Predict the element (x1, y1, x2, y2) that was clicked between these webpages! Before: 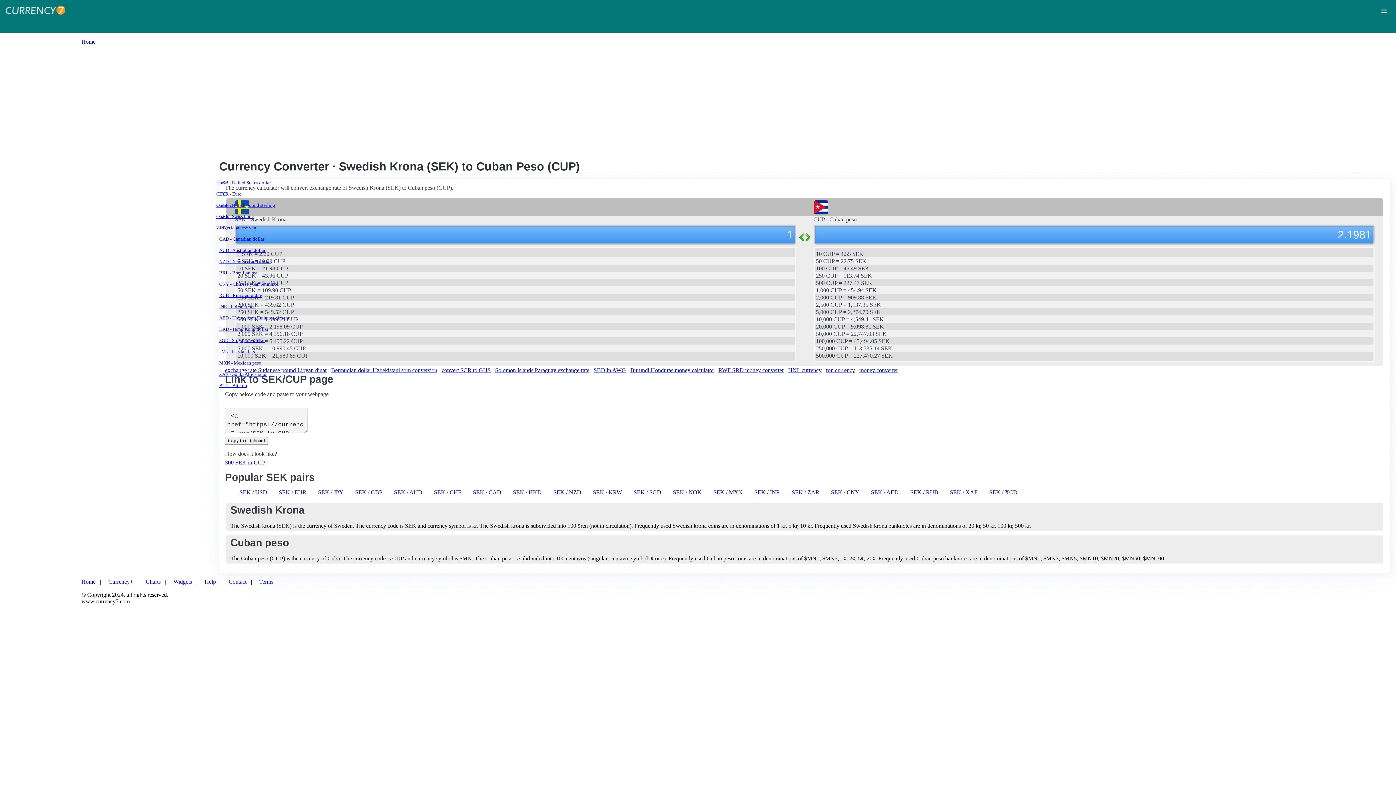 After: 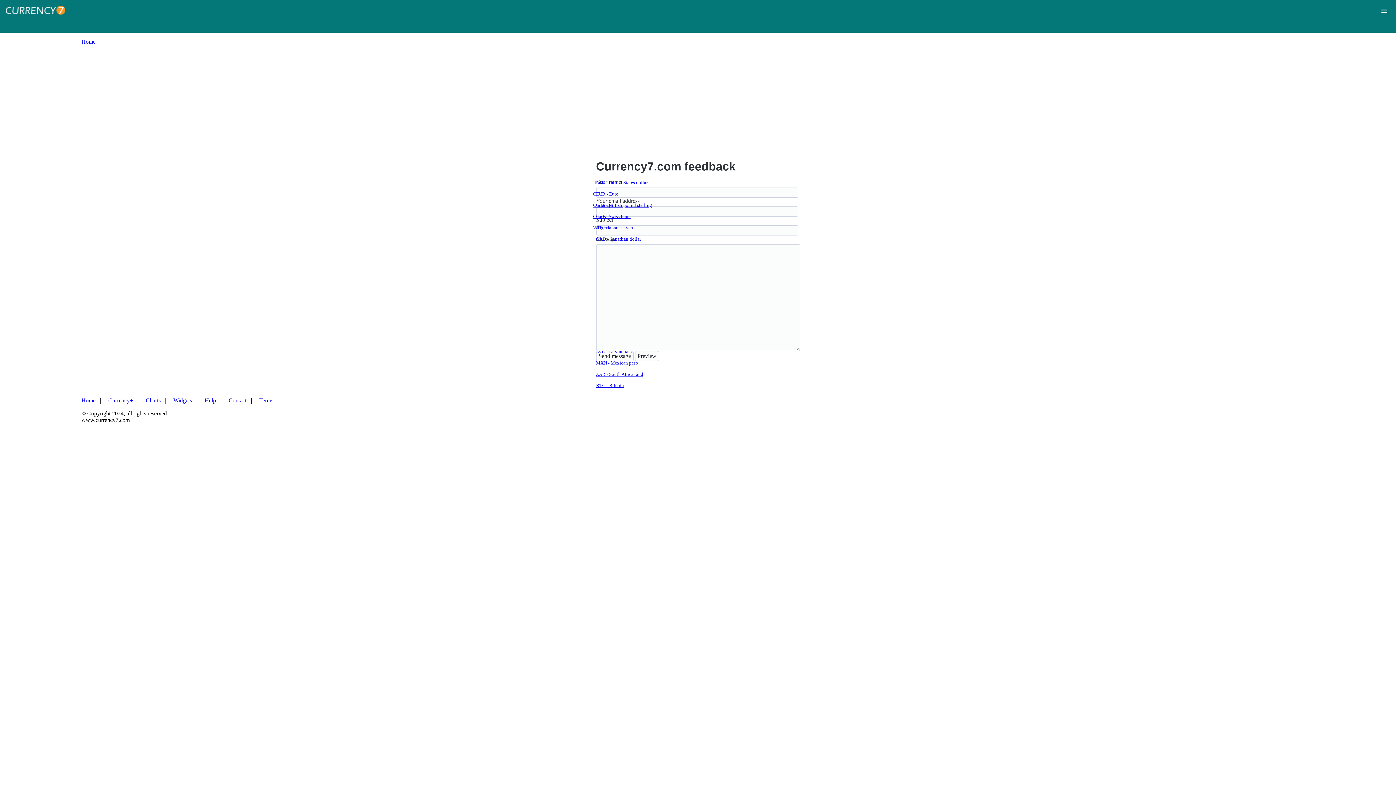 Action: label: Contact bbox: (228, 578, 246, 585)